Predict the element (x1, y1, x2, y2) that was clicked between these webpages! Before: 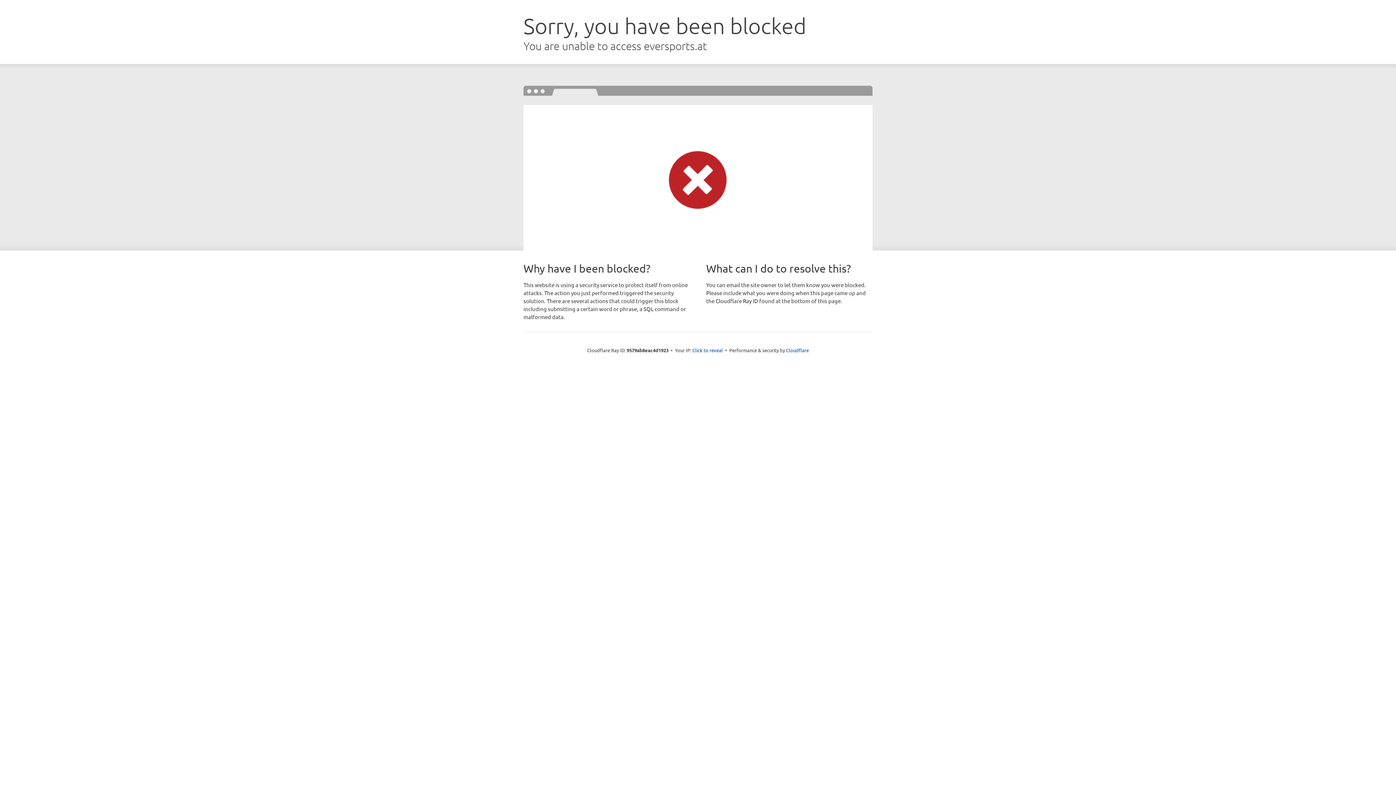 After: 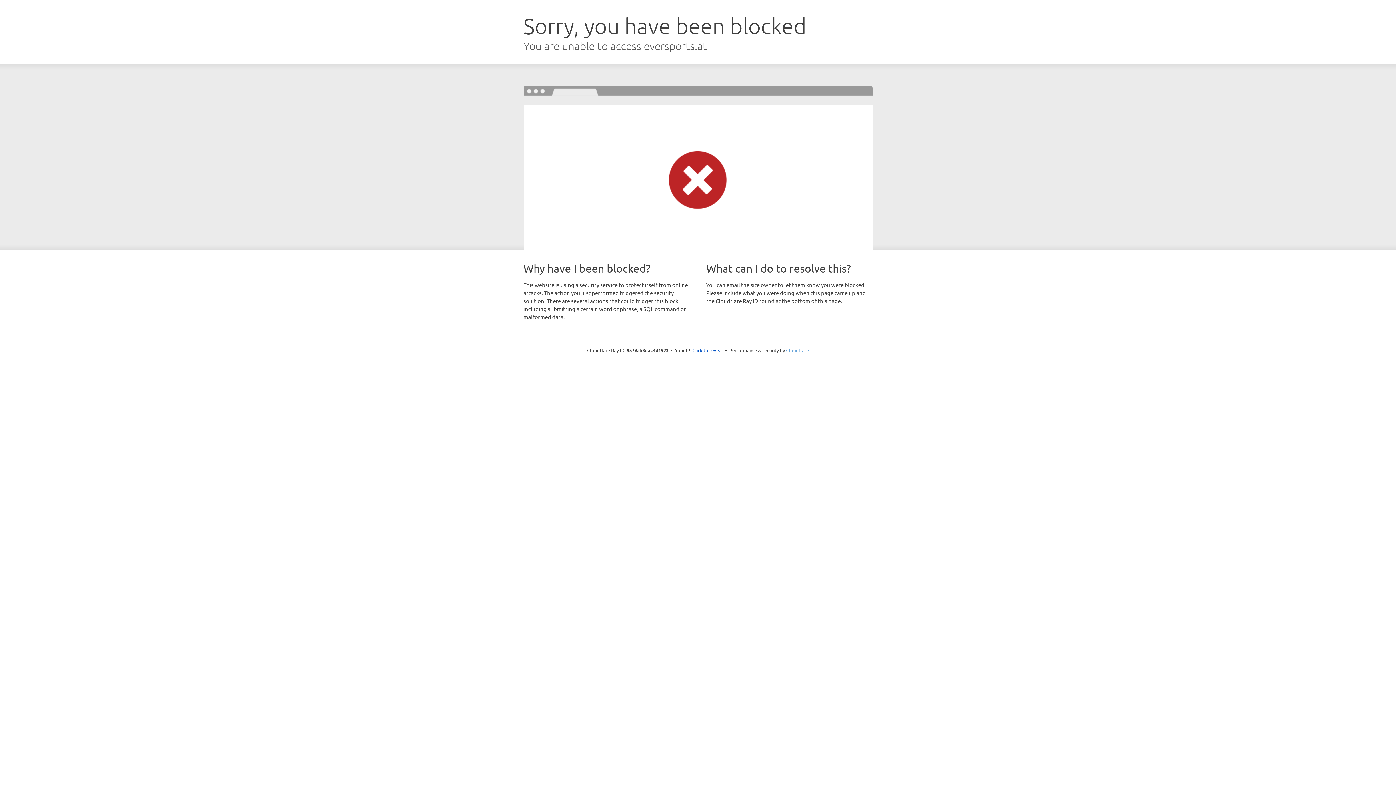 Action: bbox: (786, 347, 809, 353) label: Cloudflare